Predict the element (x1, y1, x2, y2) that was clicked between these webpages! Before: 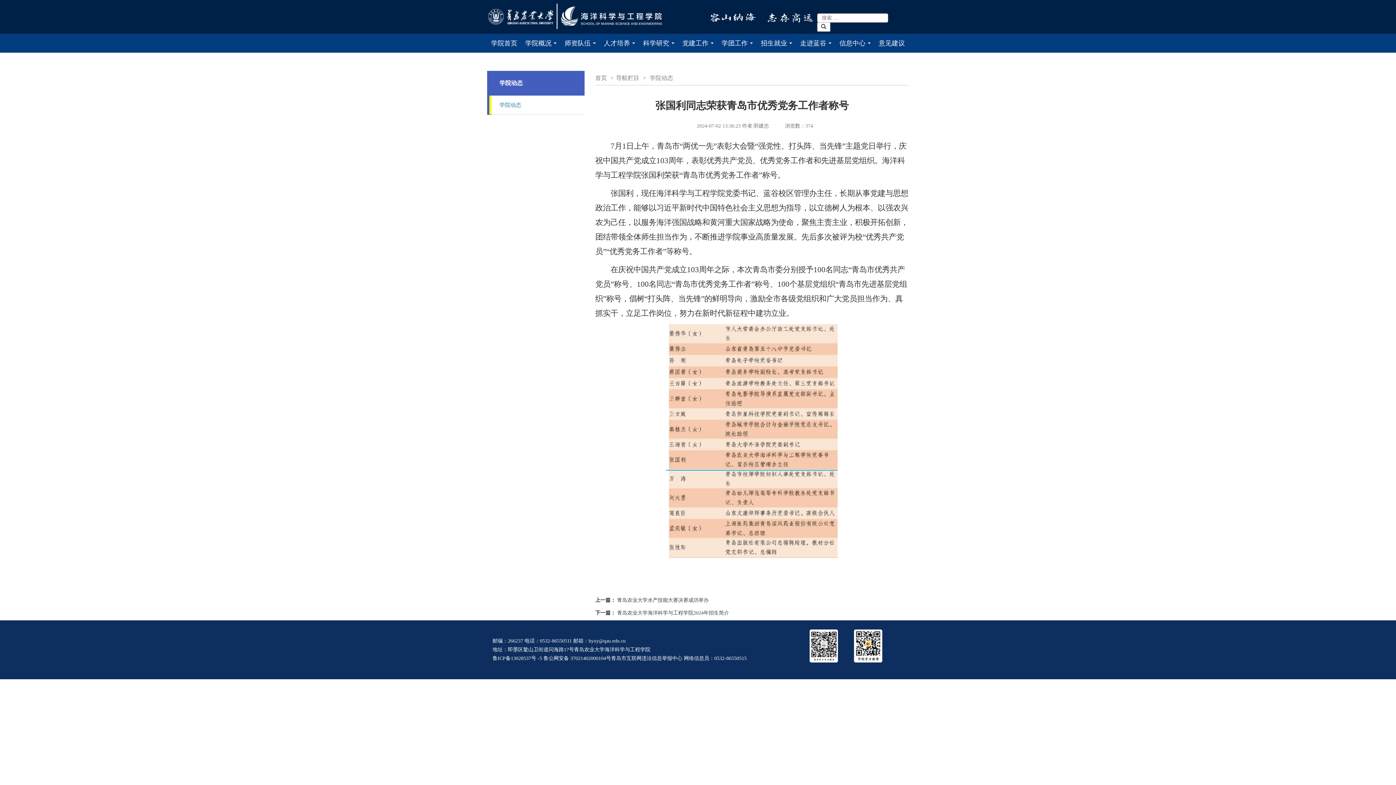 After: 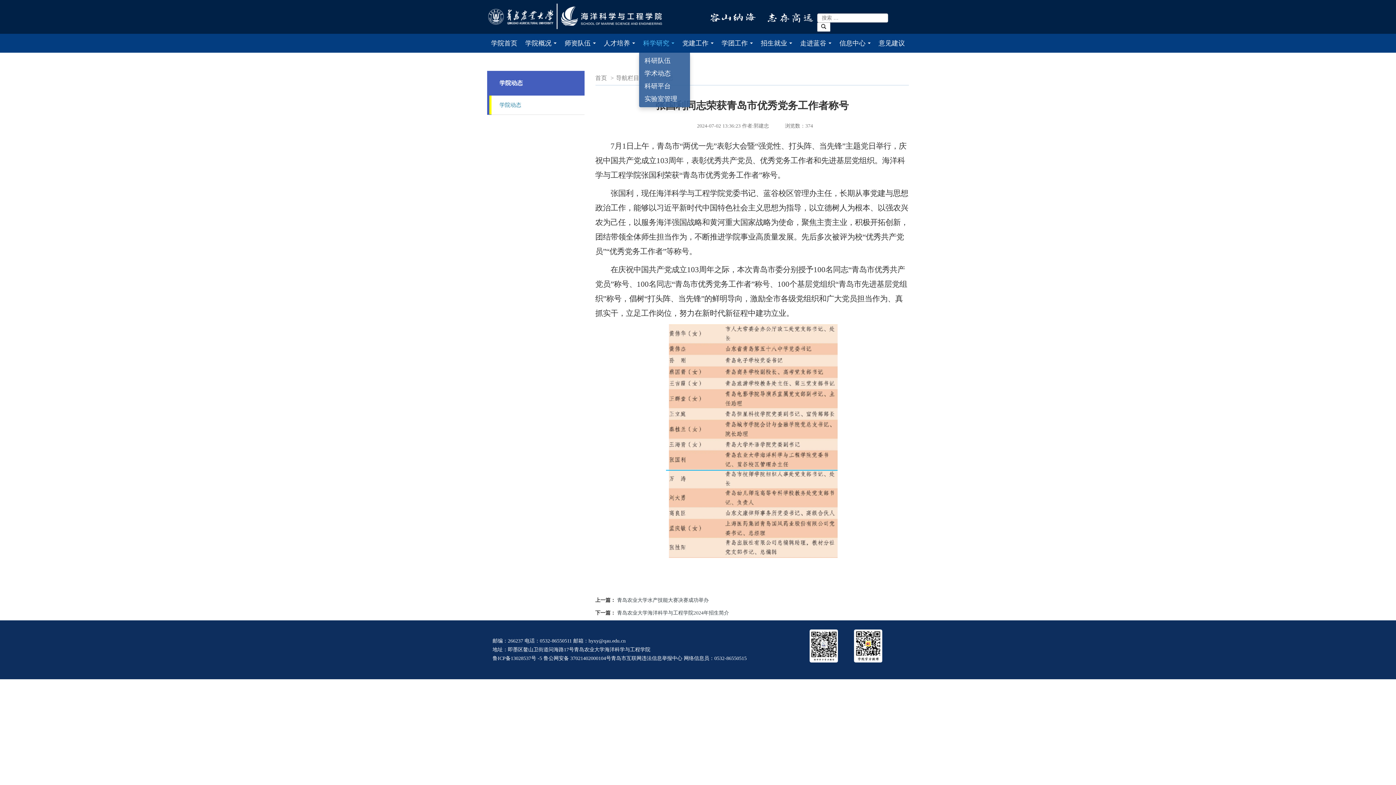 Action: bbox: (639, 33, 678, 52) label: 科学研究...